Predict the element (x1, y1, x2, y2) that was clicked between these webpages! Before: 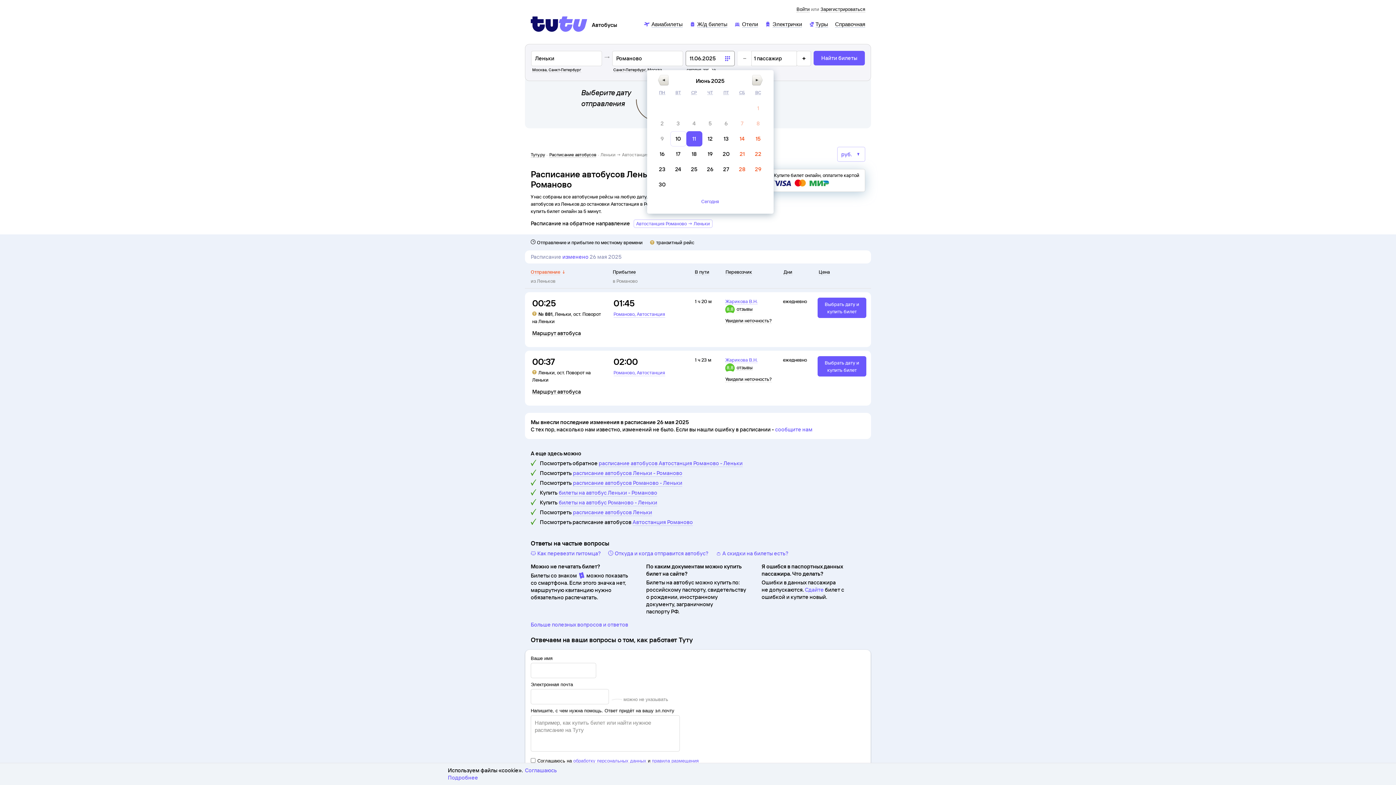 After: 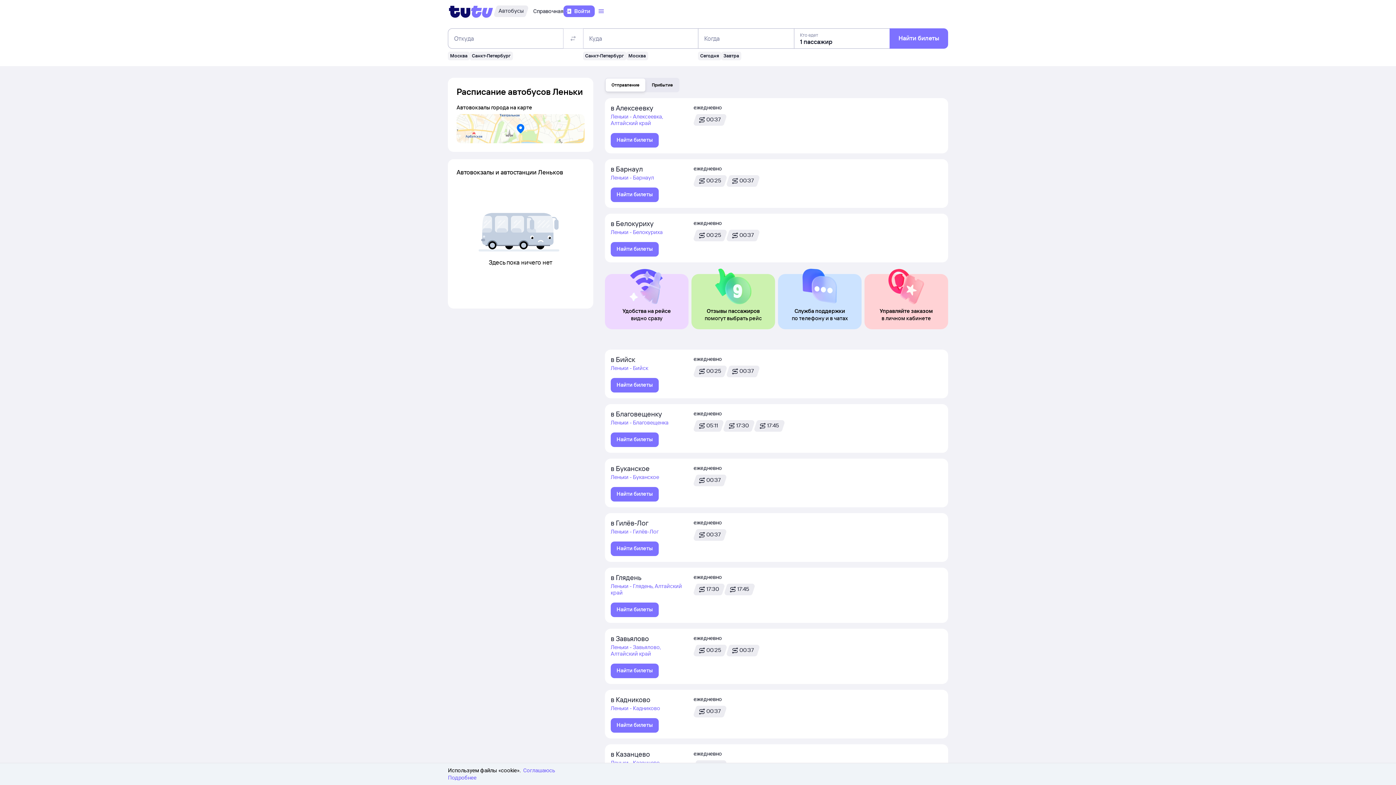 Action: label: расписание автобусов Леньки bbox: (573, 509, 652, 516)